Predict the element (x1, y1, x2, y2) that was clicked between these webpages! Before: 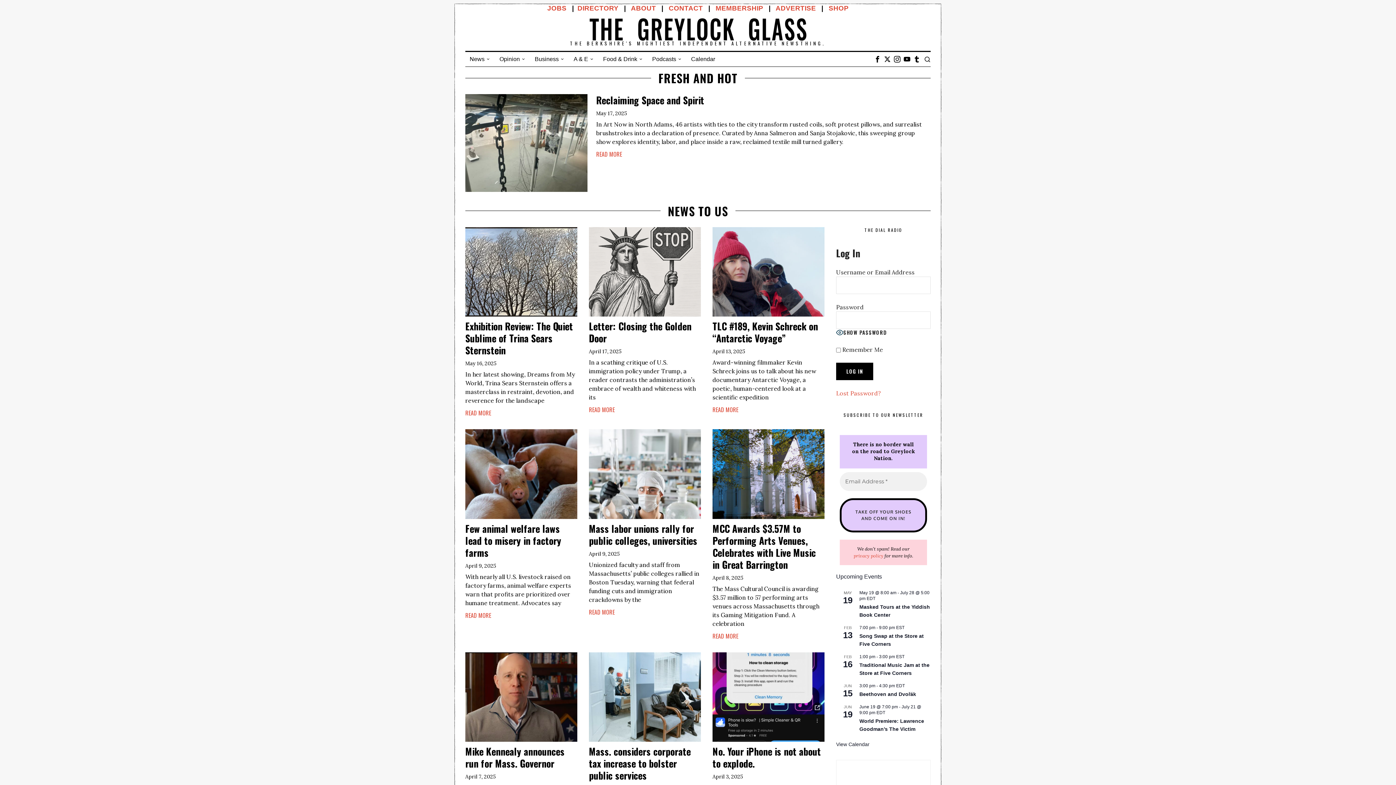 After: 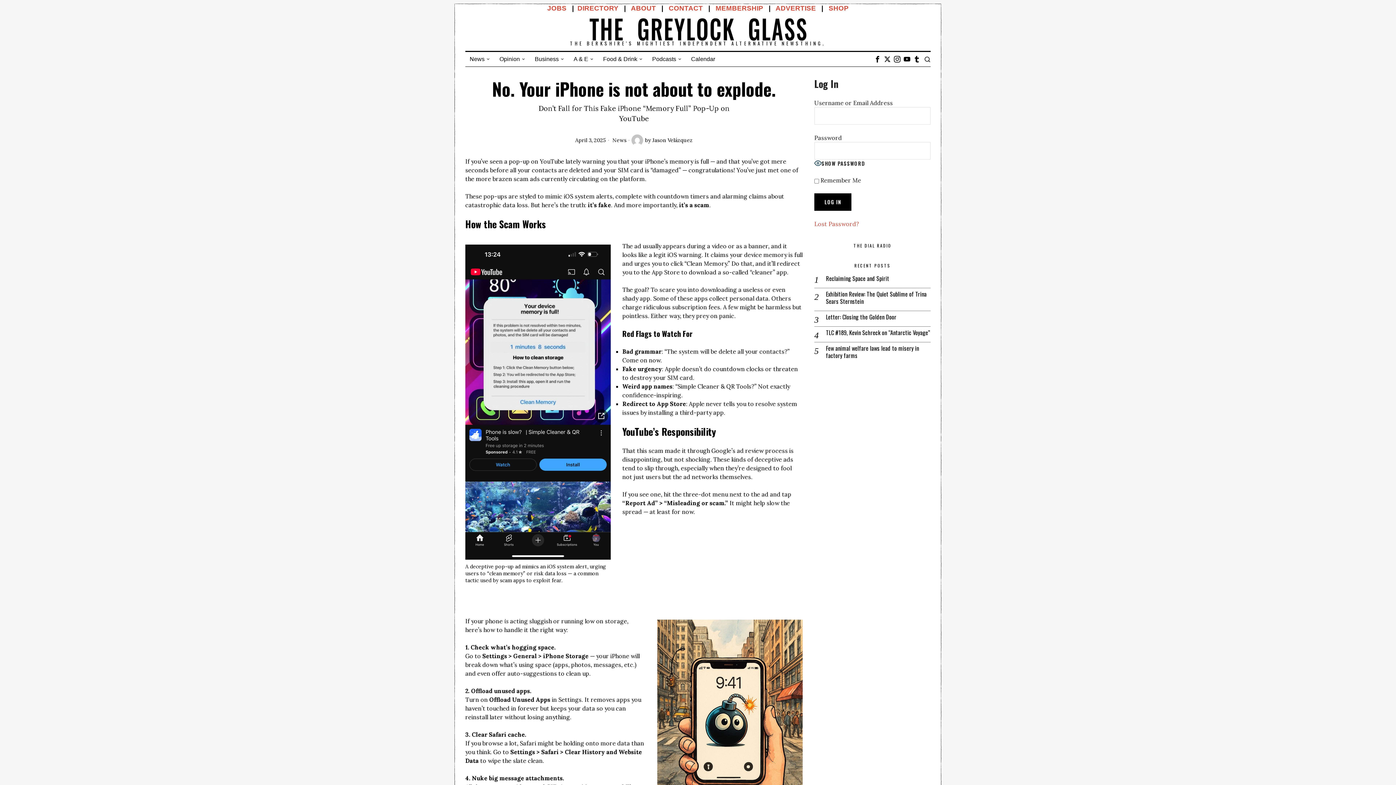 Action: label: No. Your iPhone is not about to explode. bbox: (712, 745, 824, 769)